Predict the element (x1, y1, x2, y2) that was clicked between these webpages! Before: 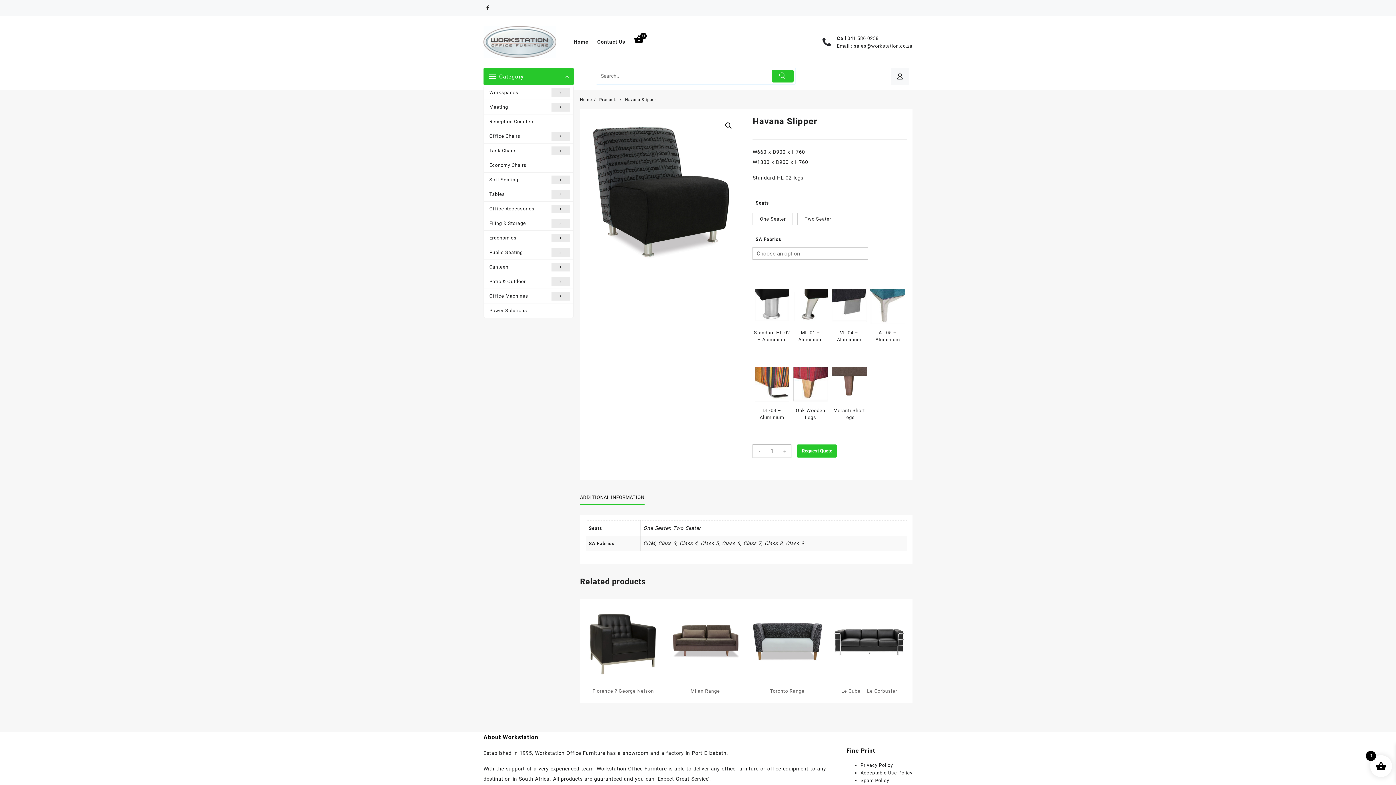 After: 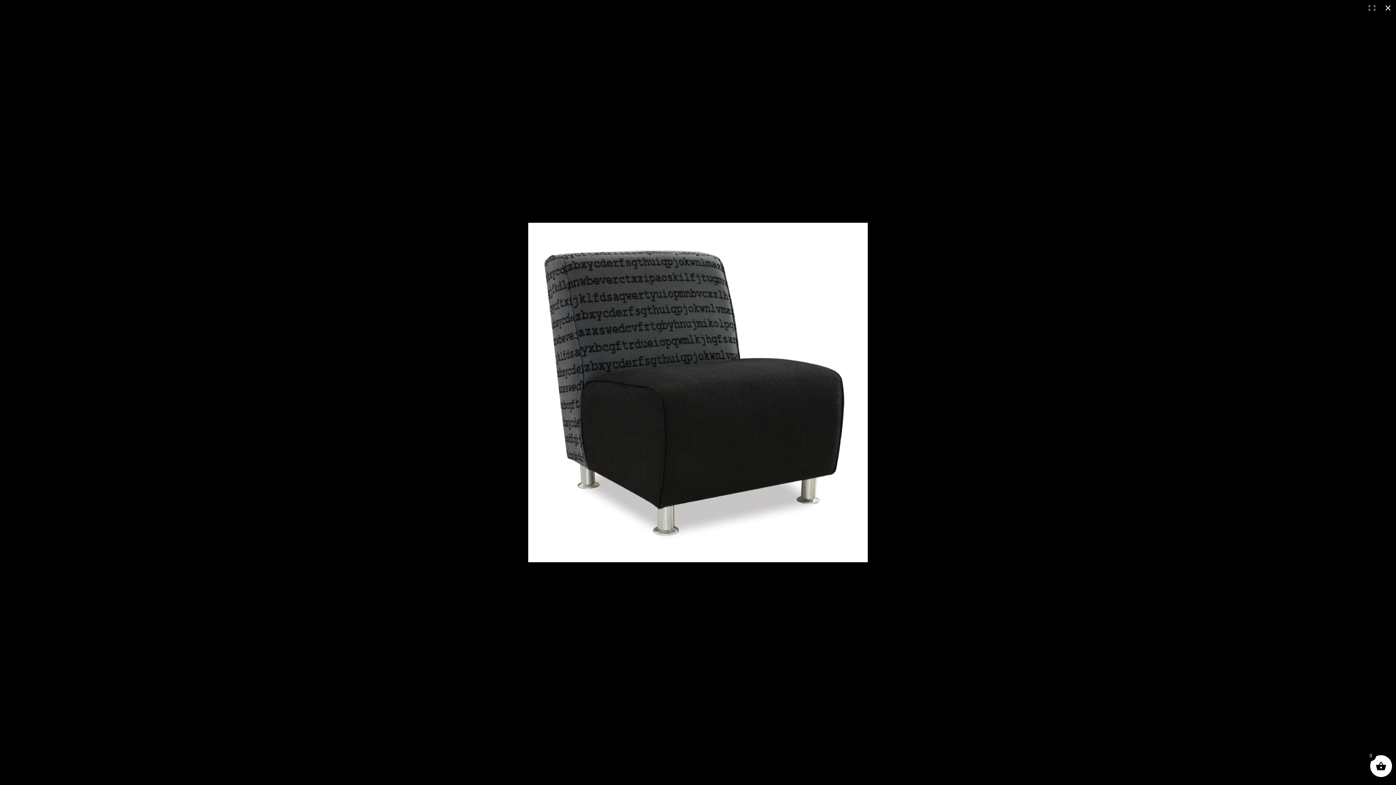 Action: label: View full-screen image gallery bbox: (722, 119, 735, 132)